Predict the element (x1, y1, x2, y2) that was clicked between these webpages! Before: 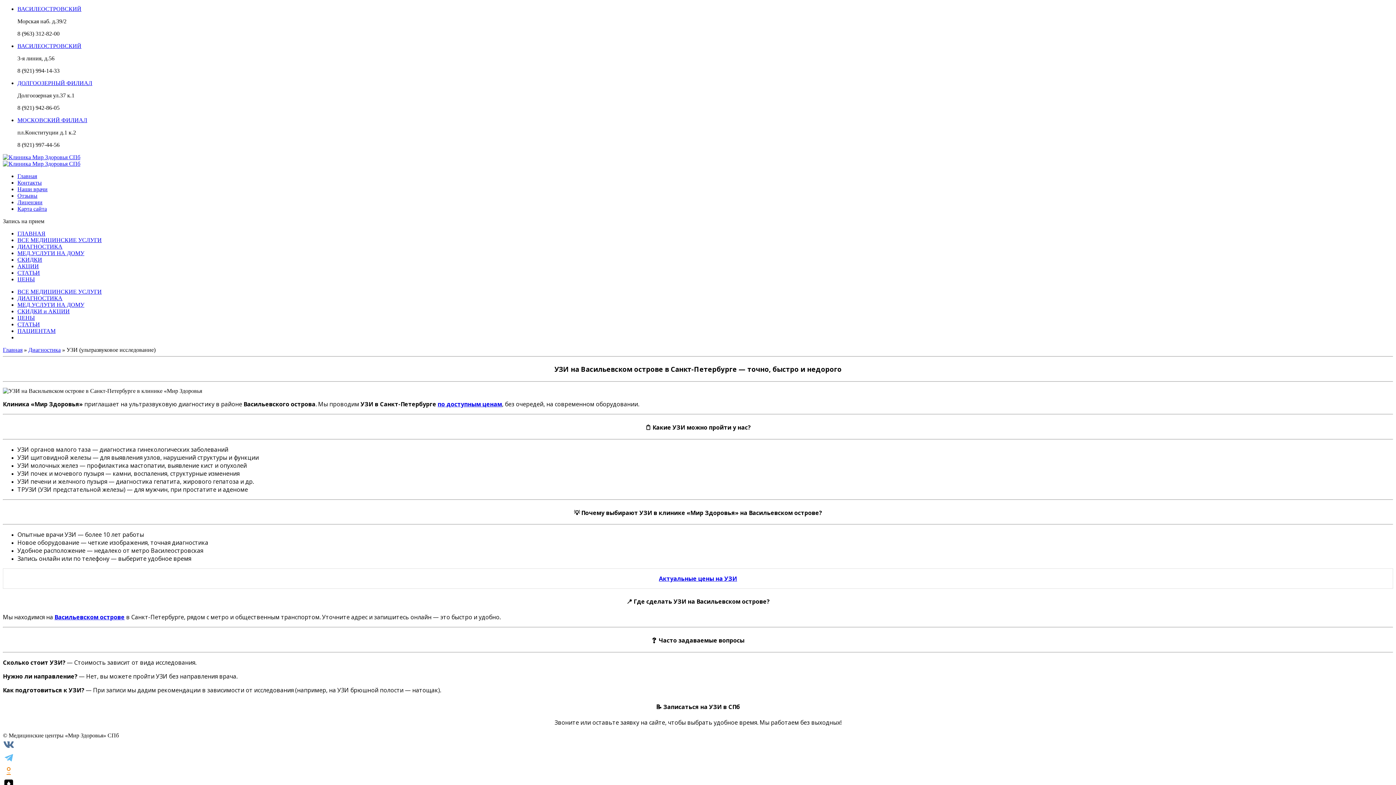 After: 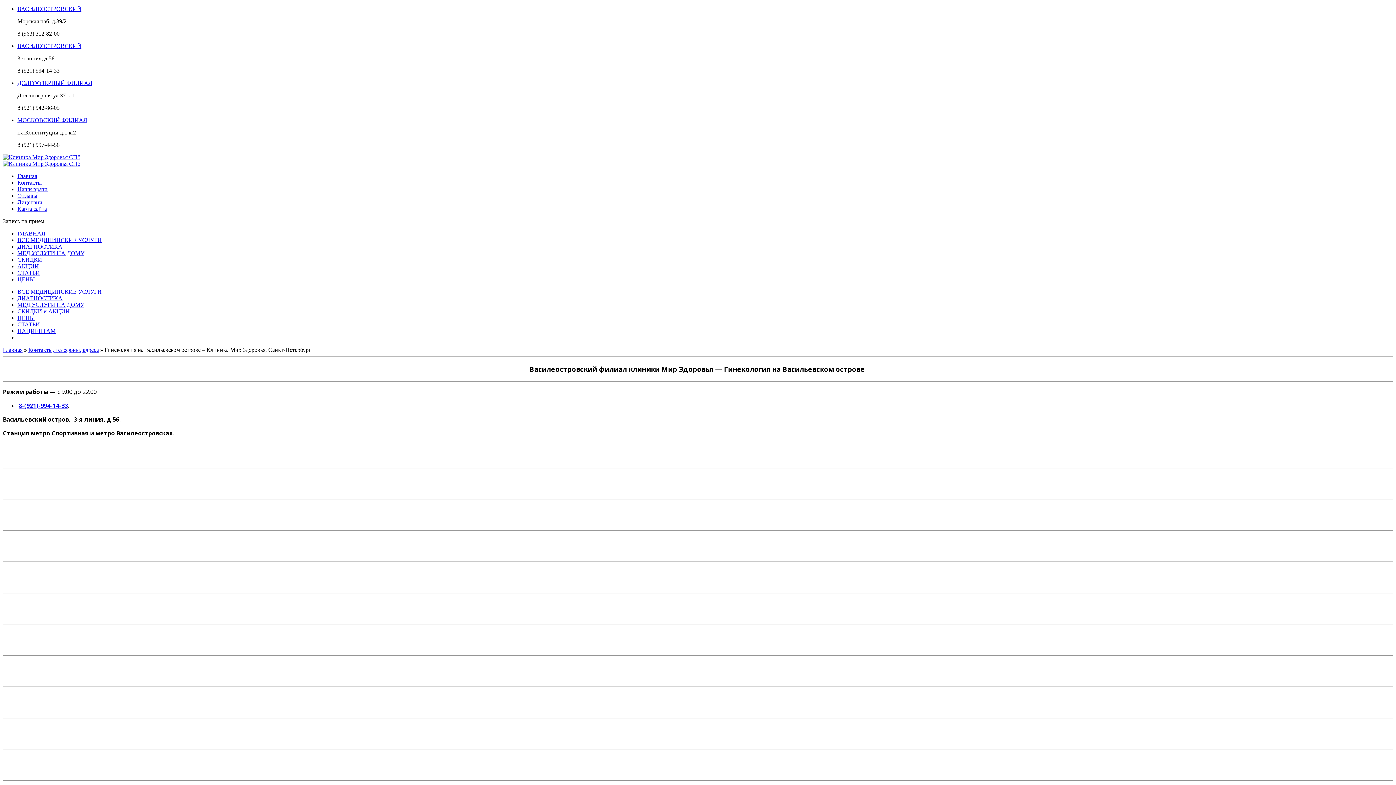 Action: bbox: (17, 42, 81, 49) label: ВАСИЛЕОСТРОВСКИЙ